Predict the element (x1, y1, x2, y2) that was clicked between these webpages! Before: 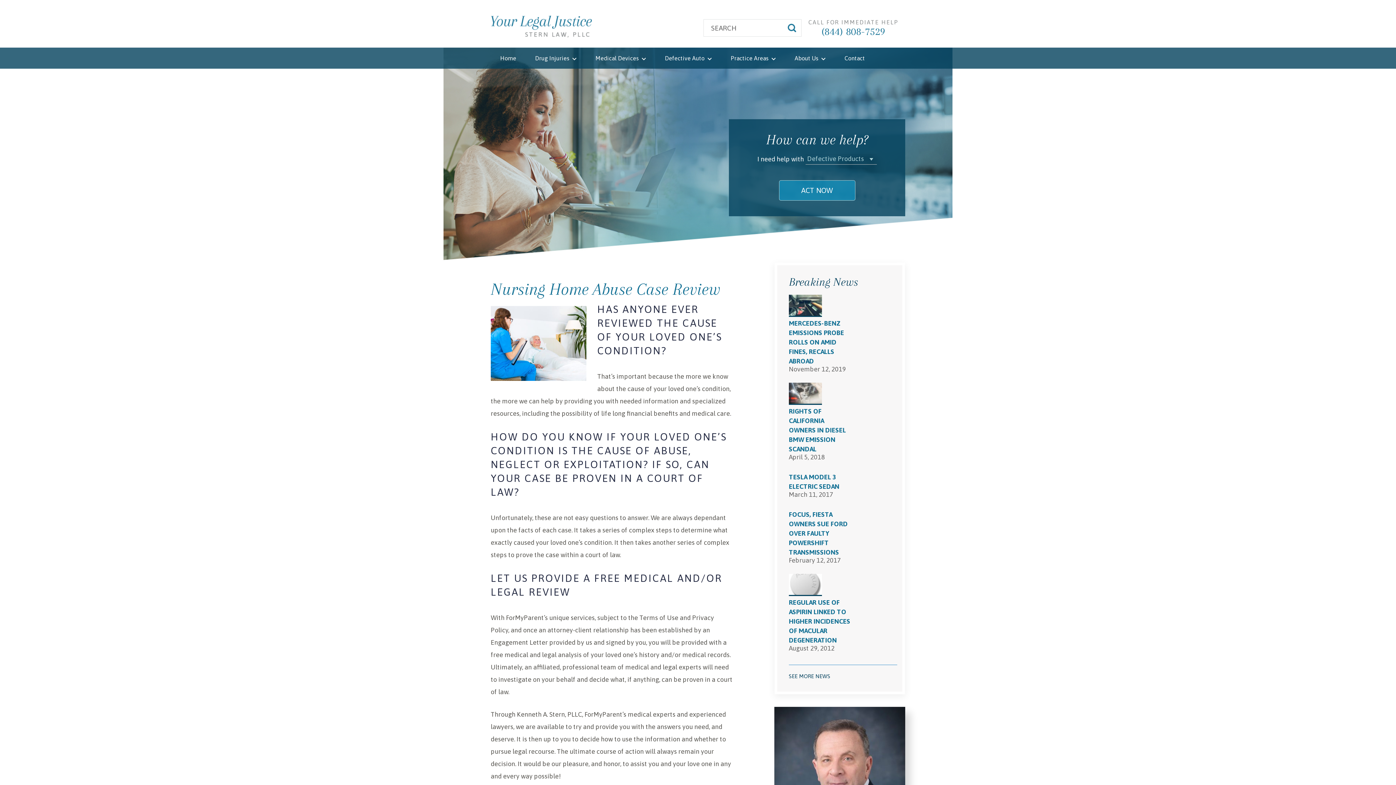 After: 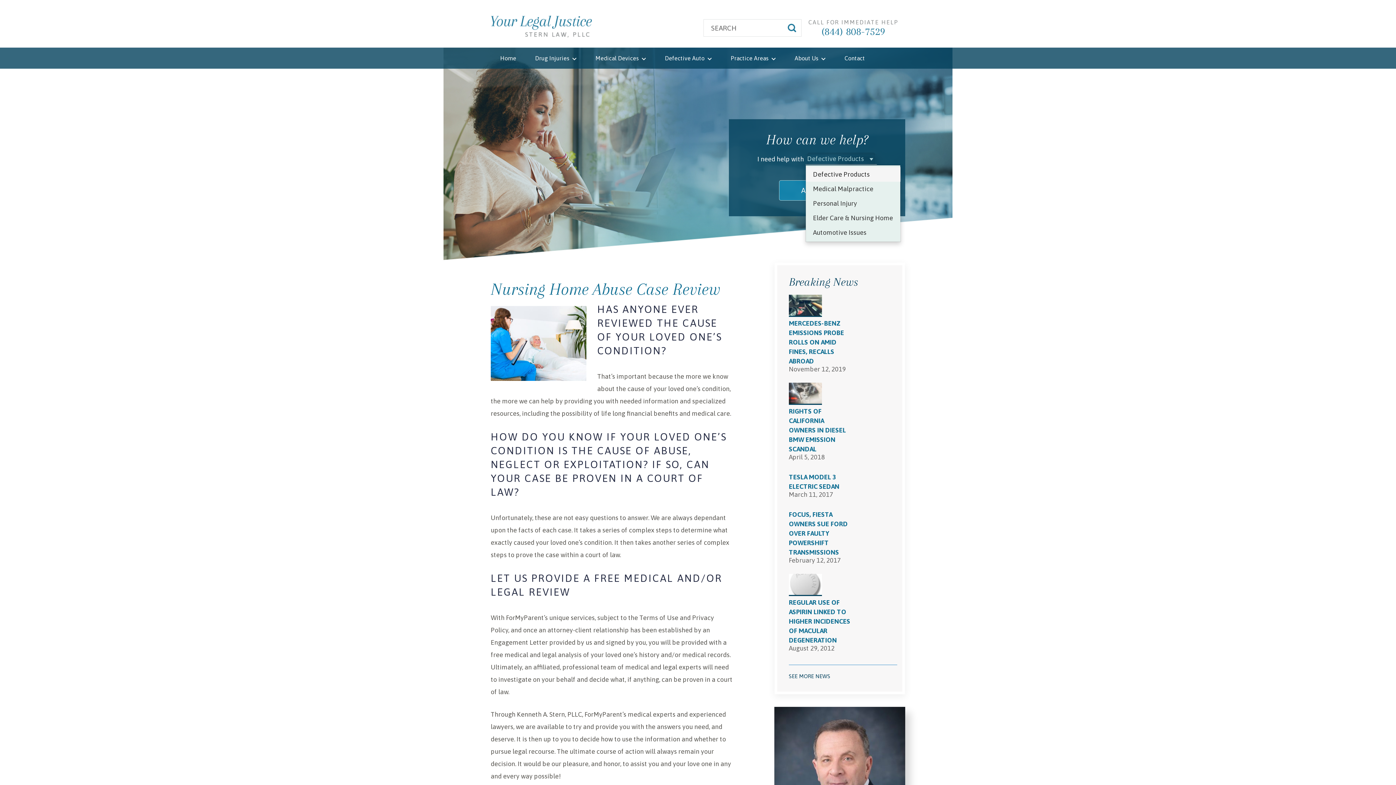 Action: label: Defective Products
  bbox: (807, 152, 875, 165)